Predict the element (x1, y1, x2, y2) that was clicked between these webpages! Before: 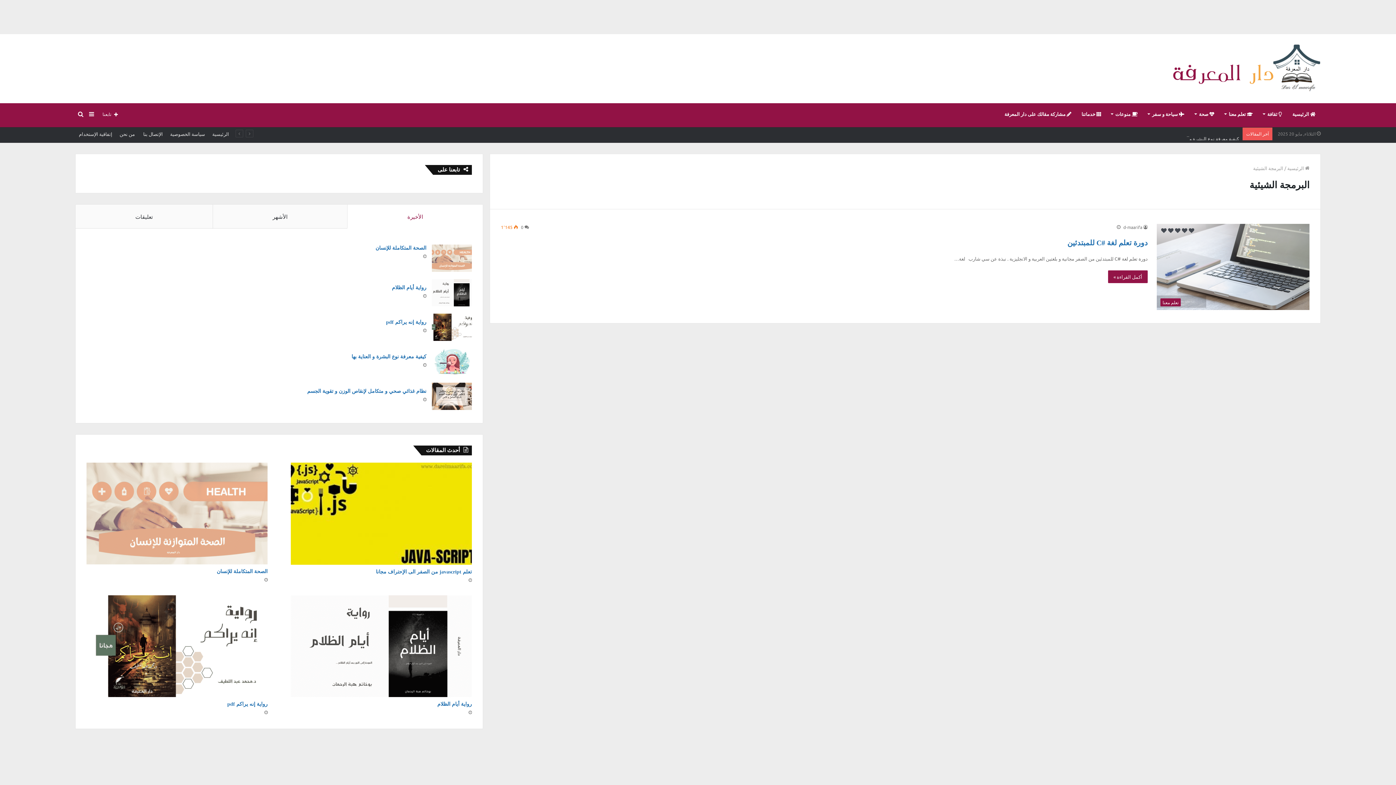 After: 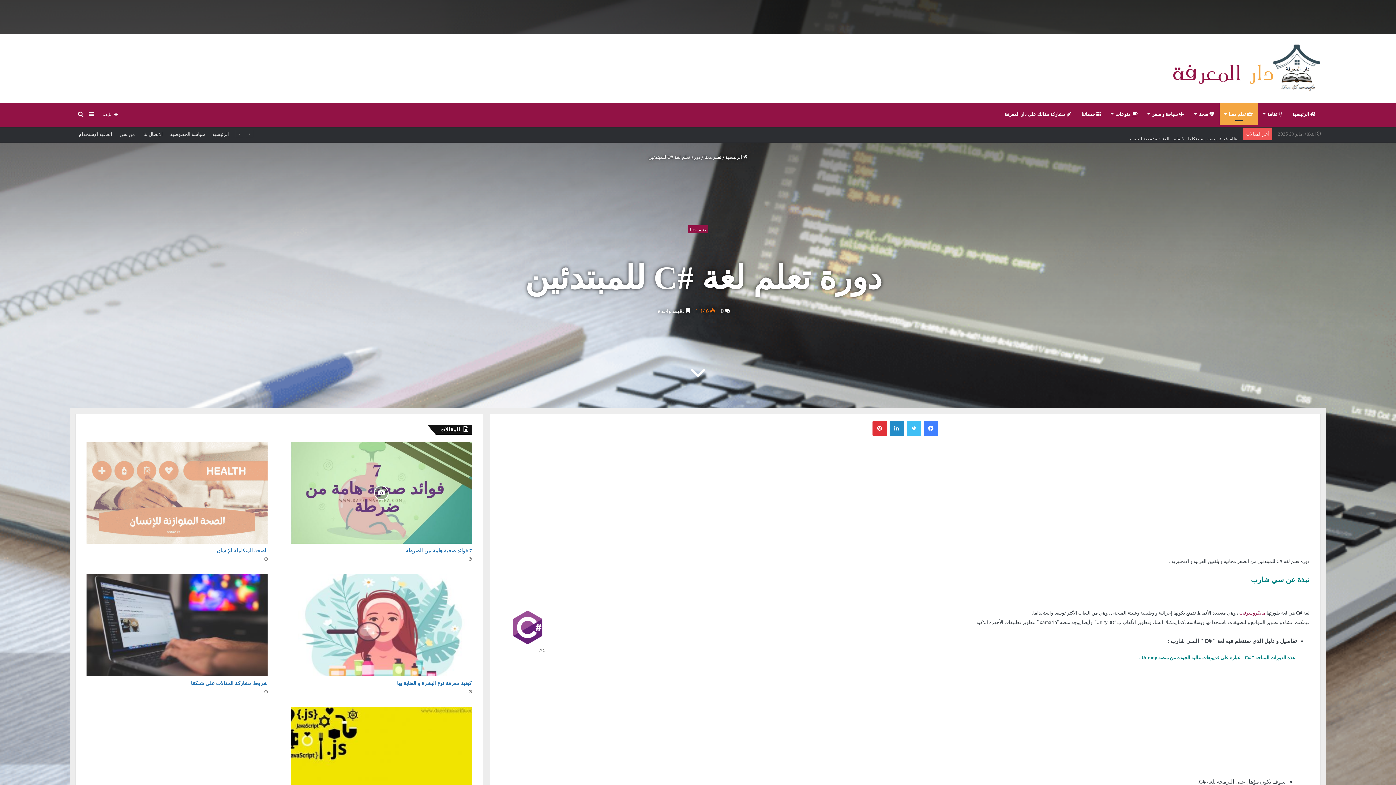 Action: label: دورة تعلم لغة #C للمبتدئين bbox: (1067, 239, 1148, 247)